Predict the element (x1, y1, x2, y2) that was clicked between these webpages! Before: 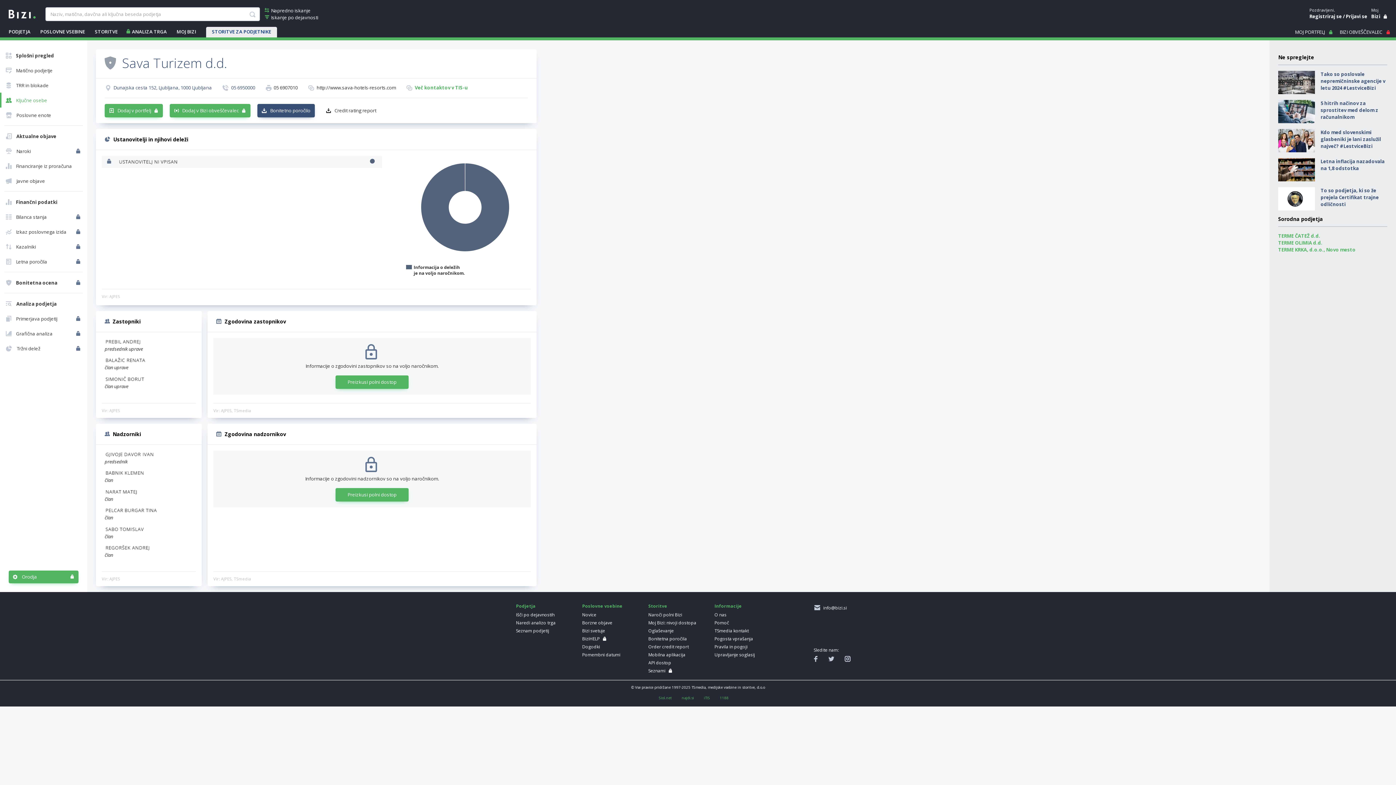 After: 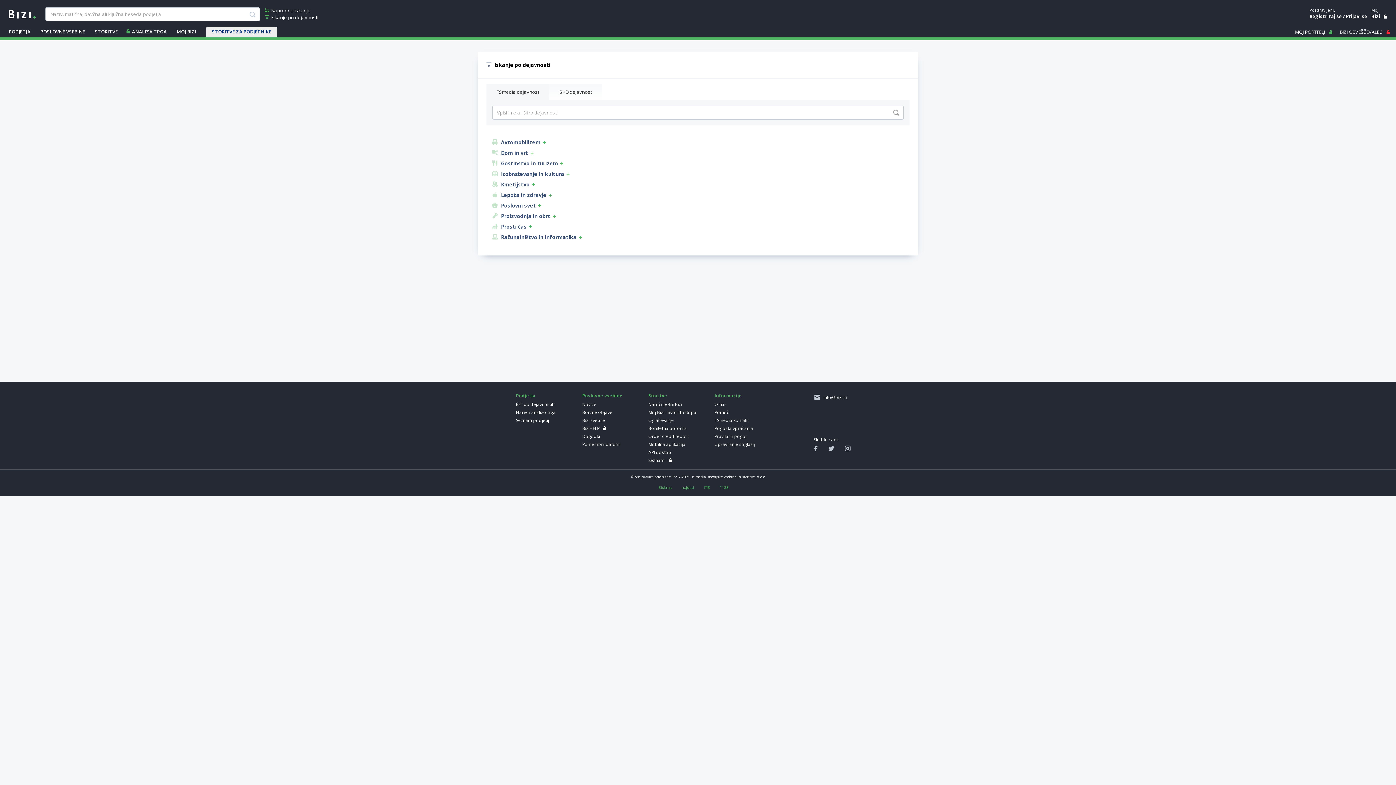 Action: bbox: (516, 612, 573, 618) label: Išči po dejavnostih